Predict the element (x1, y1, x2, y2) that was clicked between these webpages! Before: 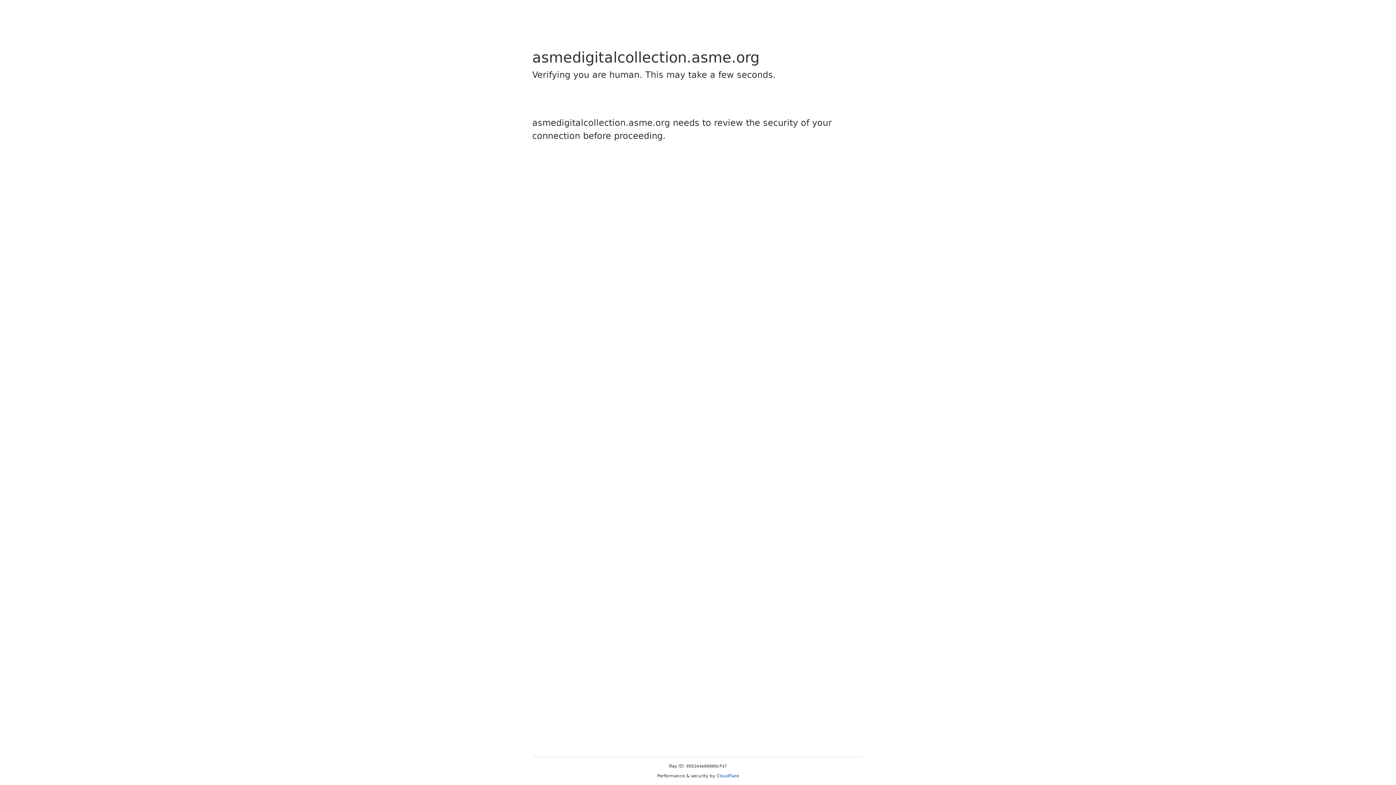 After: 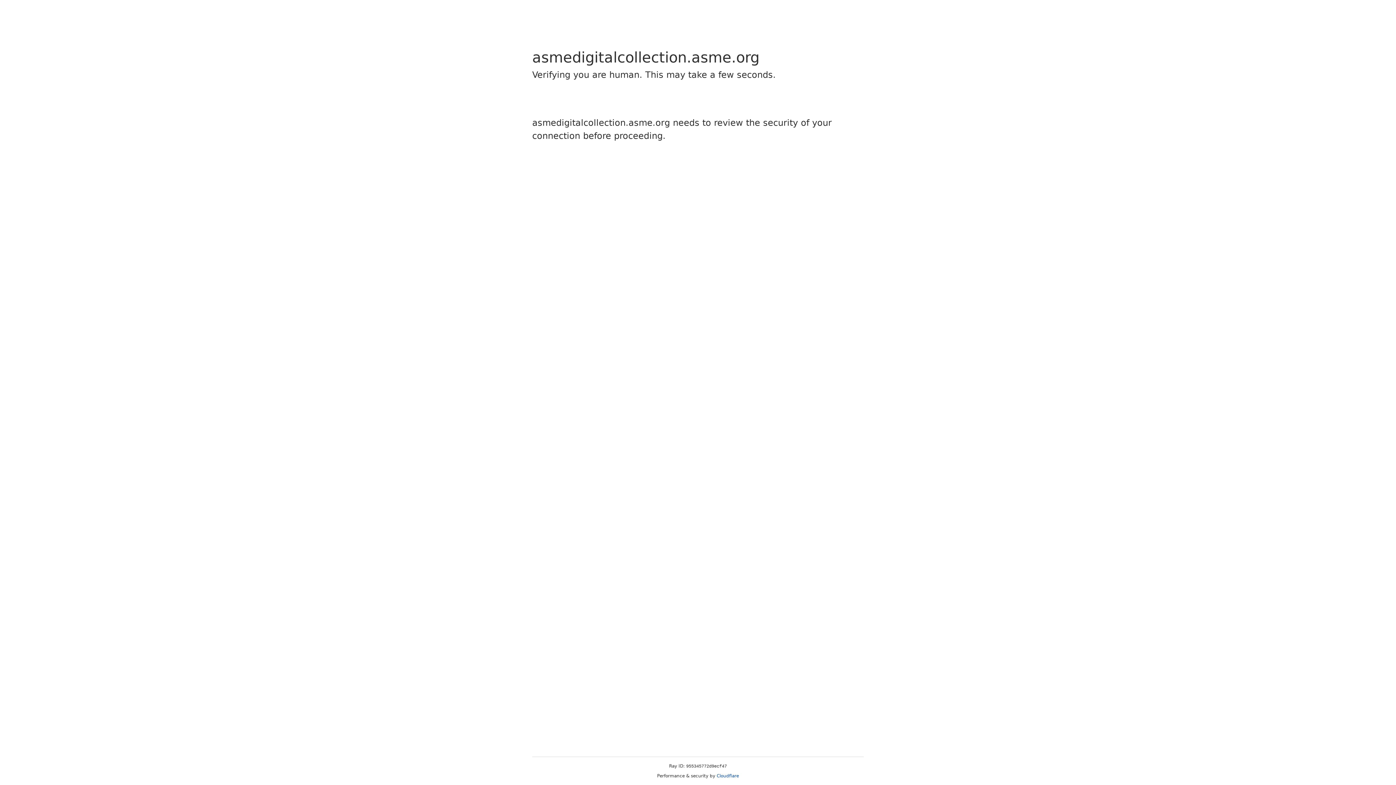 Action: label: Cloudflare bbox: (716, 773, 739, 778)